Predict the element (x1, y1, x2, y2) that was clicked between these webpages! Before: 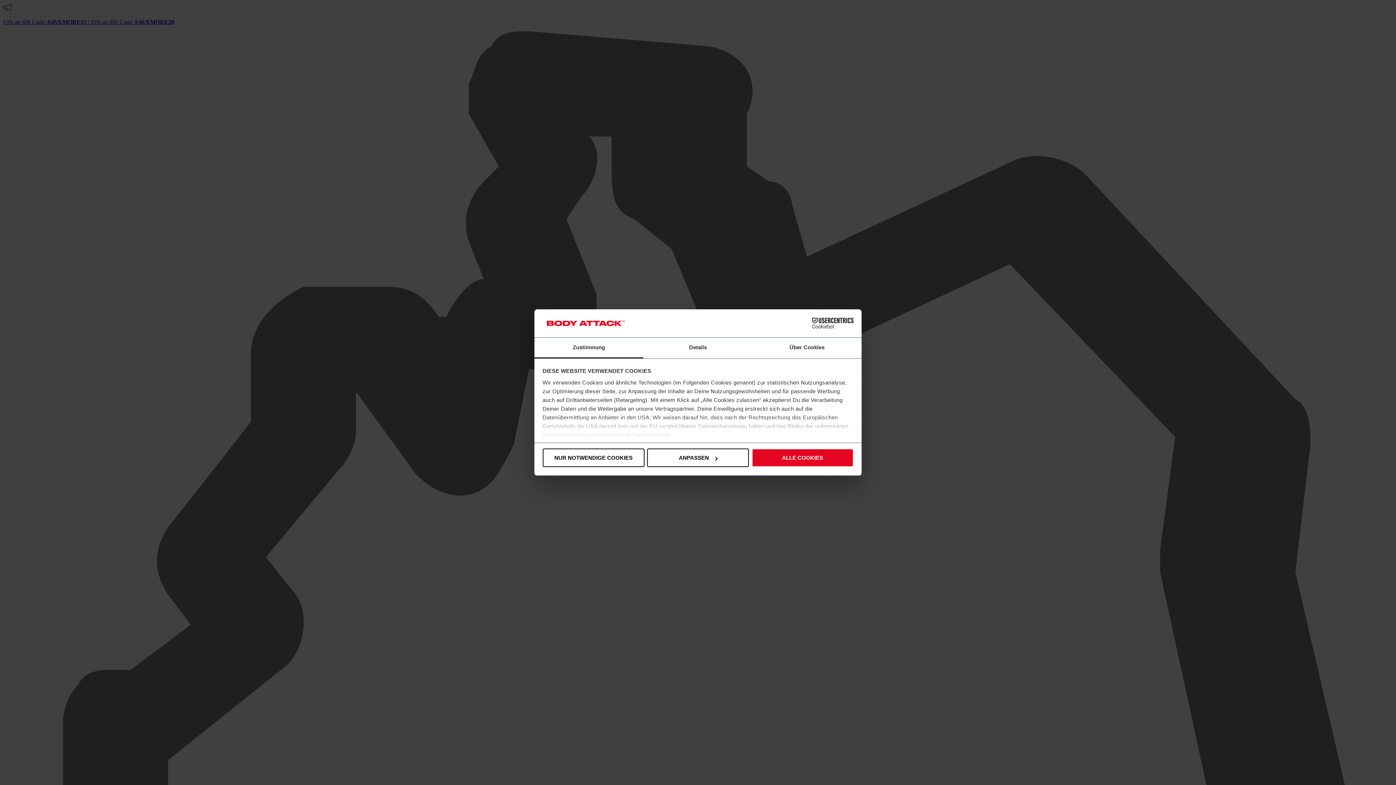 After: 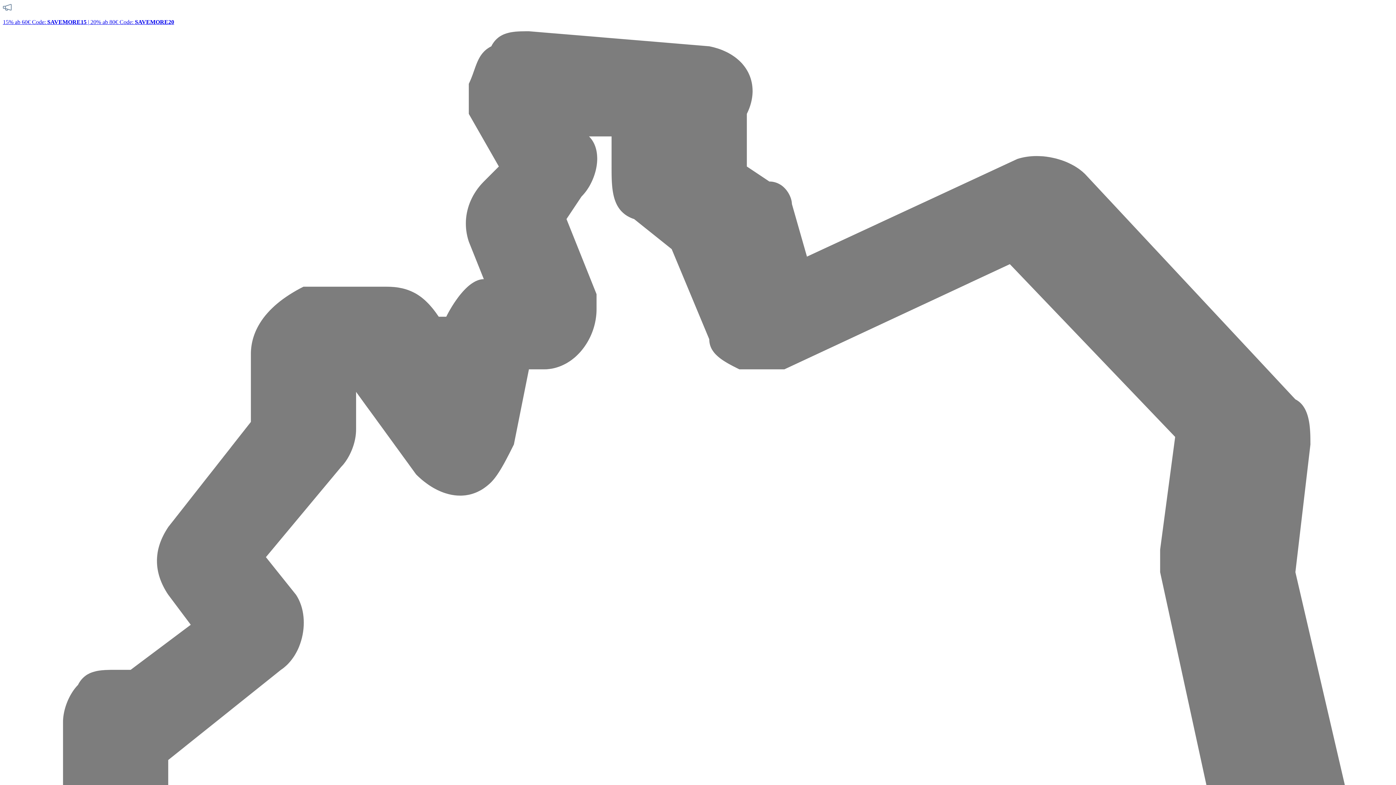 Action: bbox: (542, 448, 644, 467) label: NUR NOTWENDIGE COOKIES